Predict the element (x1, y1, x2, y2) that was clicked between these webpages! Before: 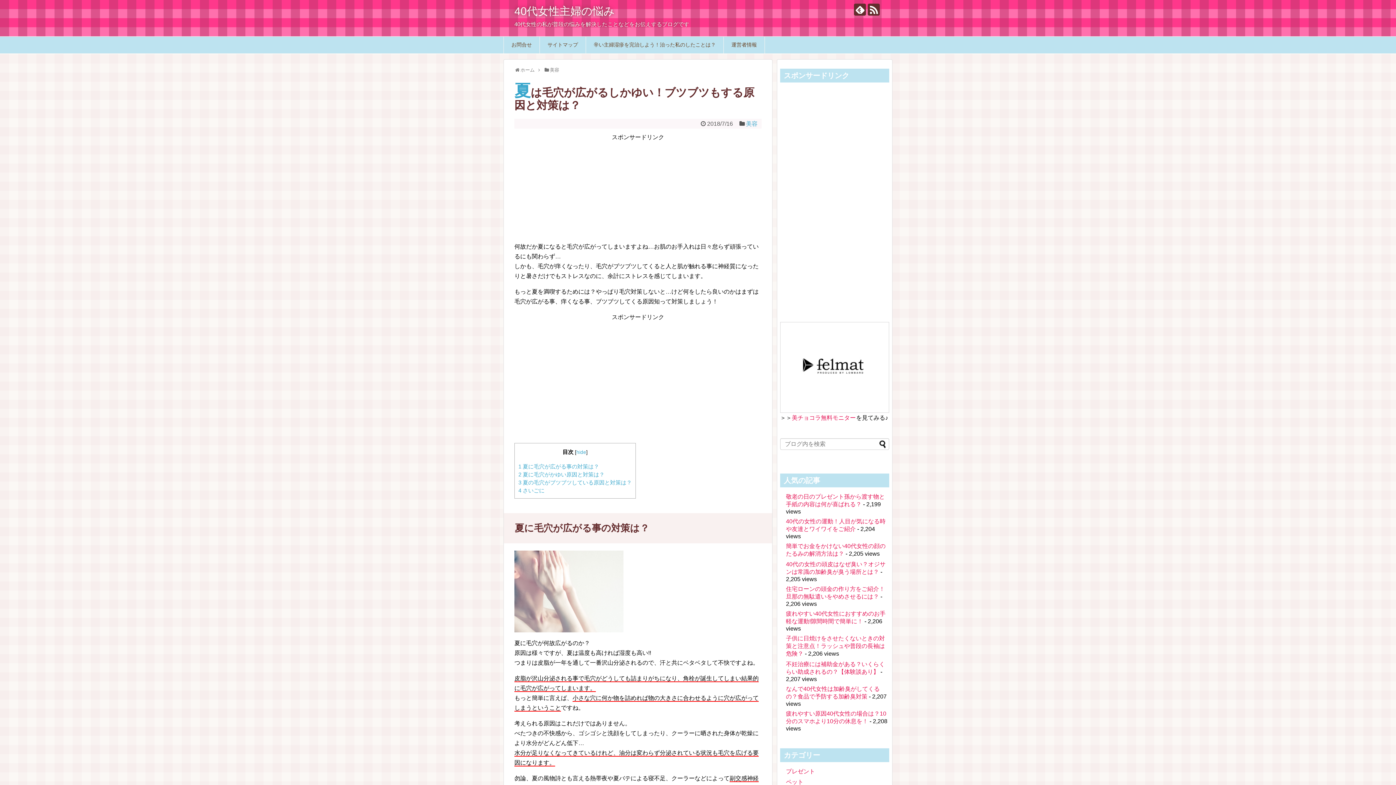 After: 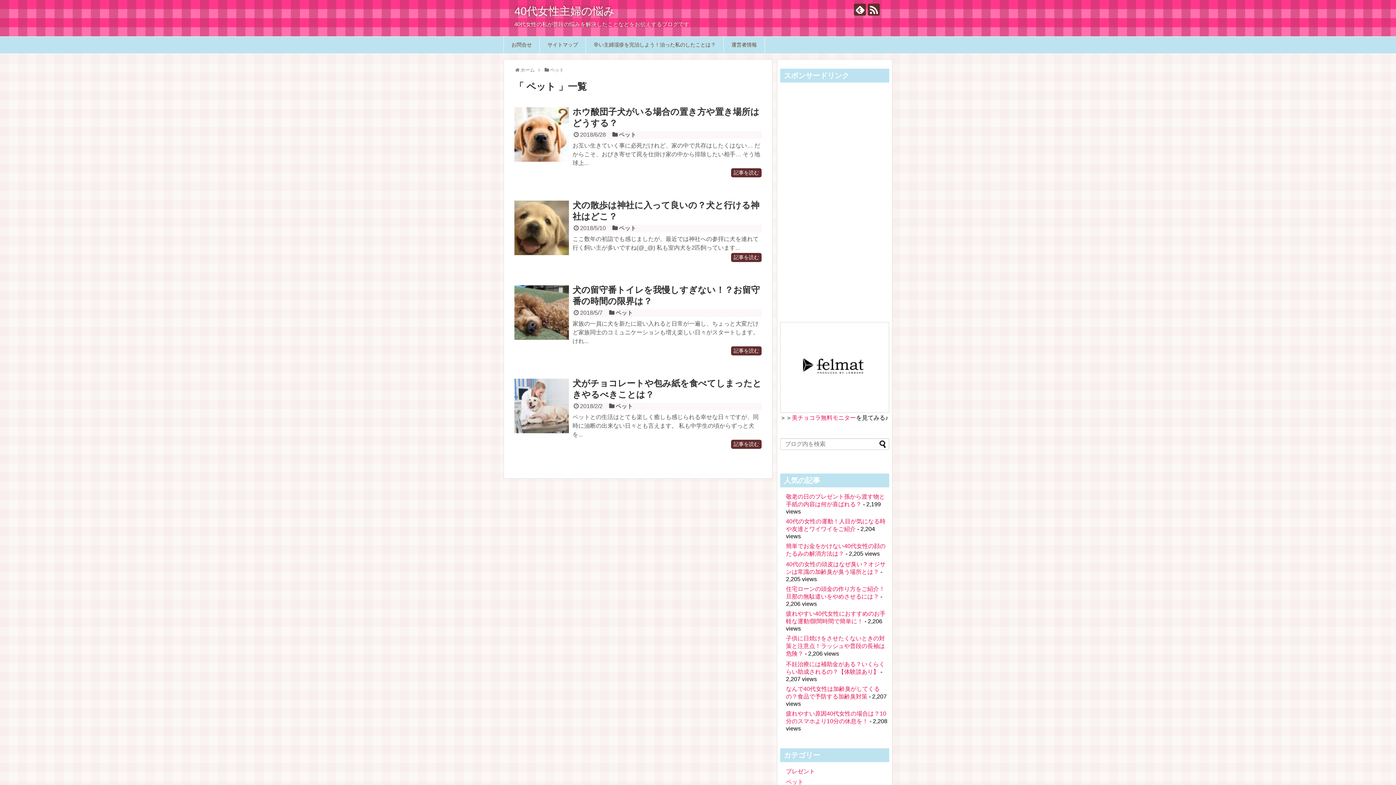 Action: bbox: (786, 779, 803, 785) label: ペット